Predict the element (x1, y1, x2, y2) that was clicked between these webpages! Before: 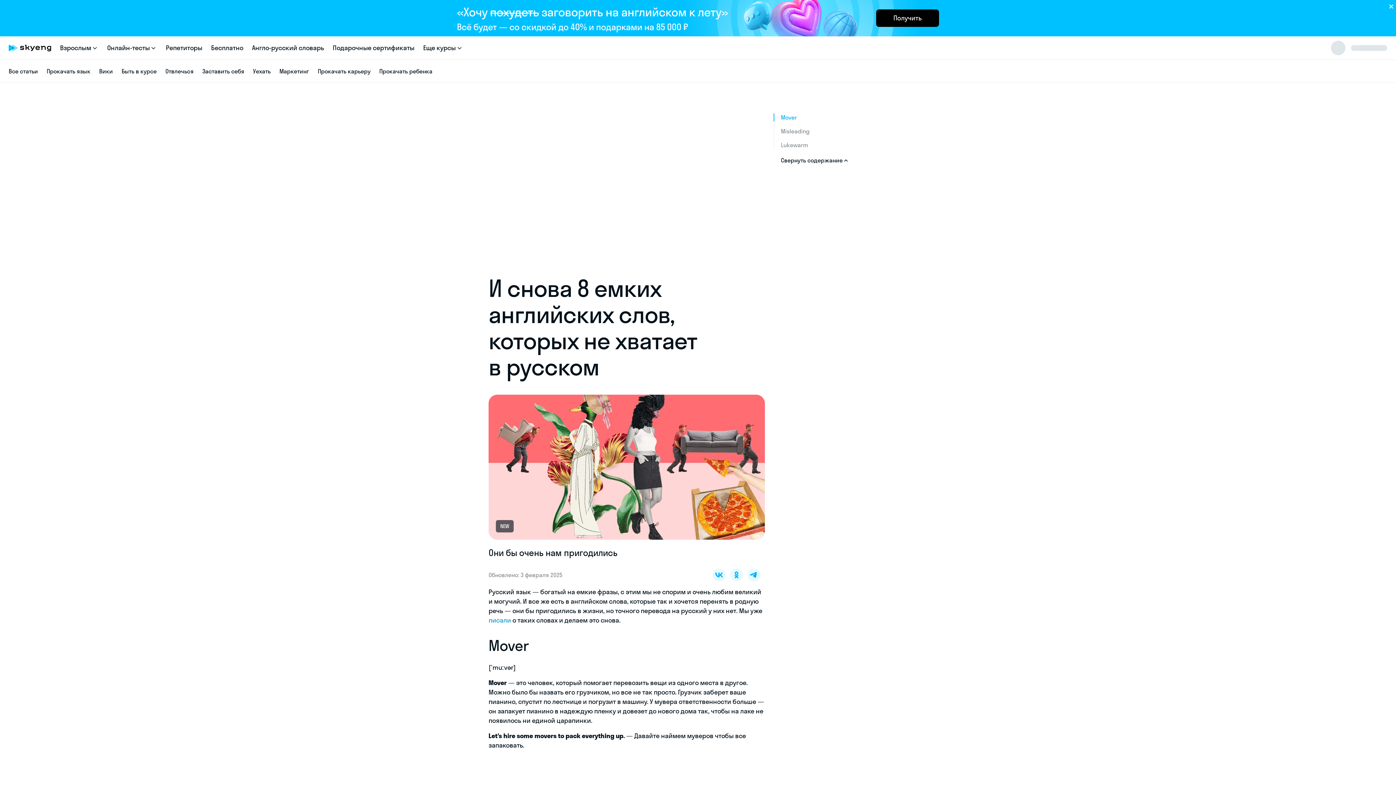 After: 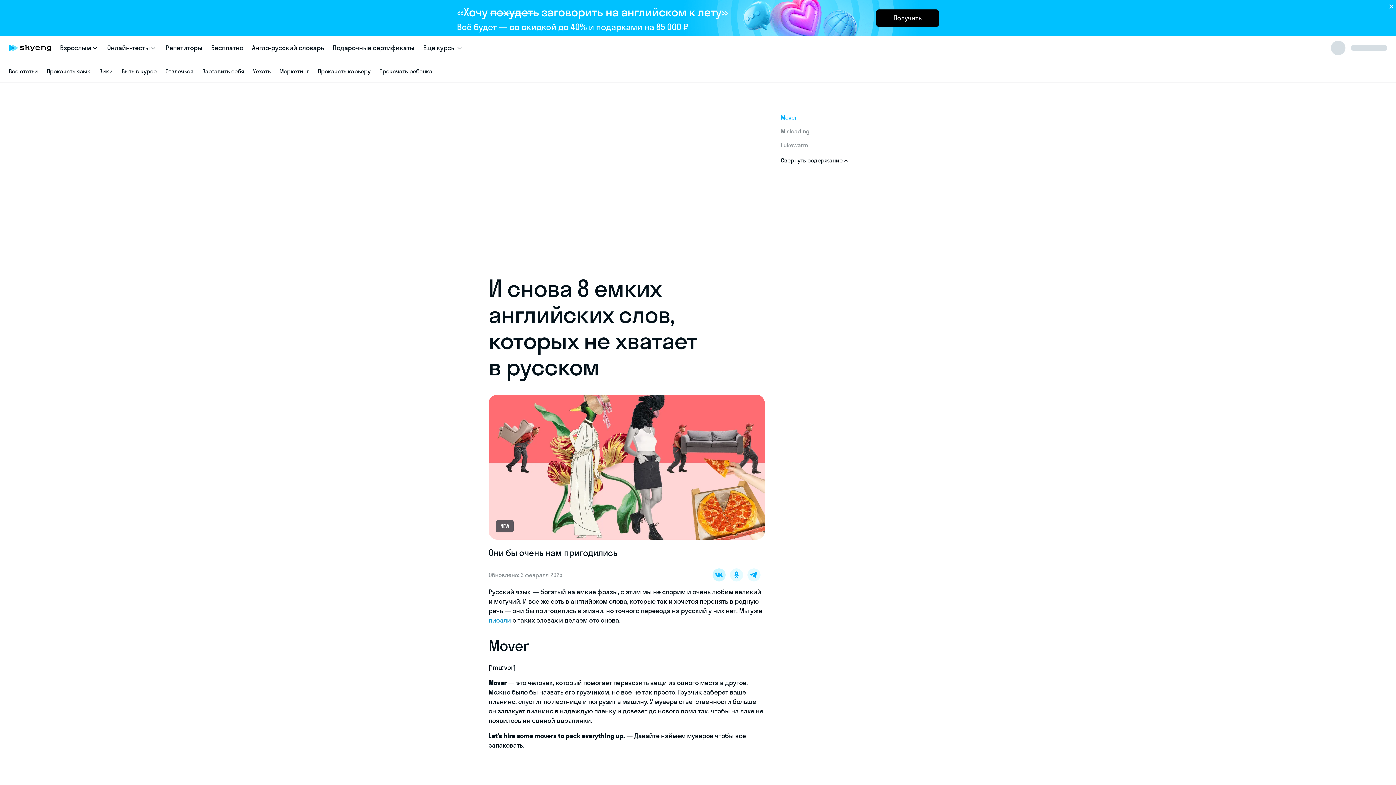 Action: bbox: (712, 568, 725, 581)